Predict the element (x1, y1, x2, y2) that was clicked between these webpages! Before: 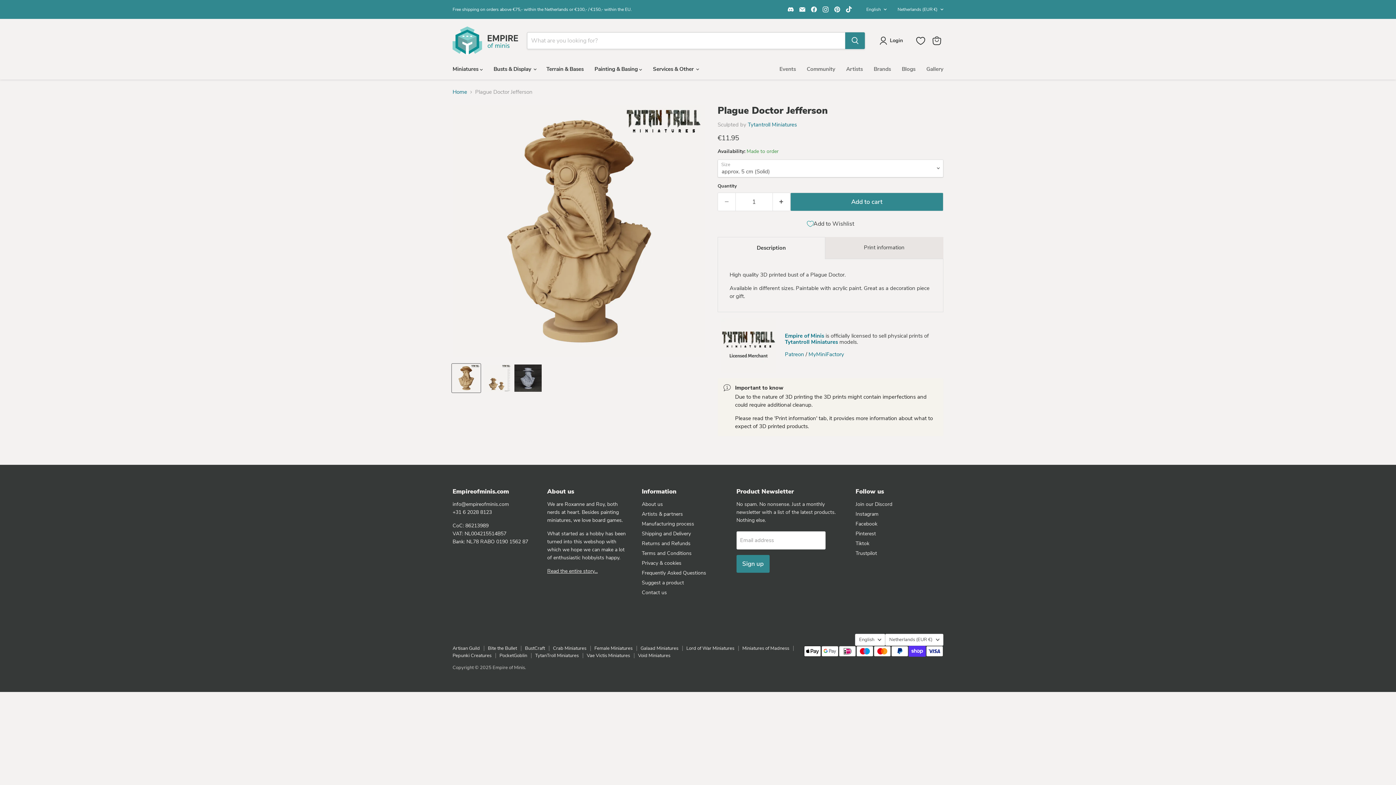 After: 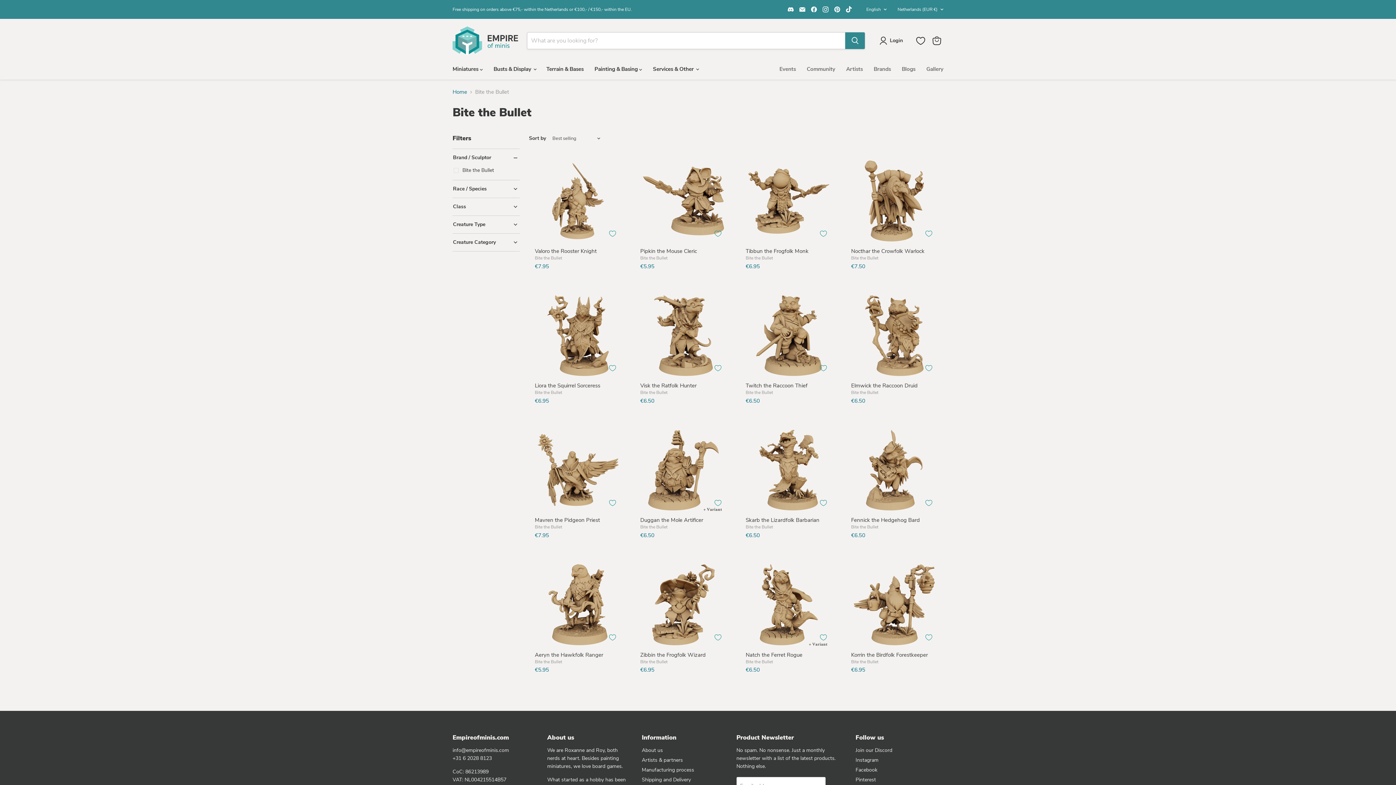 Action: label: Bite the Bullet bbox: (488, 645, 517, 651)